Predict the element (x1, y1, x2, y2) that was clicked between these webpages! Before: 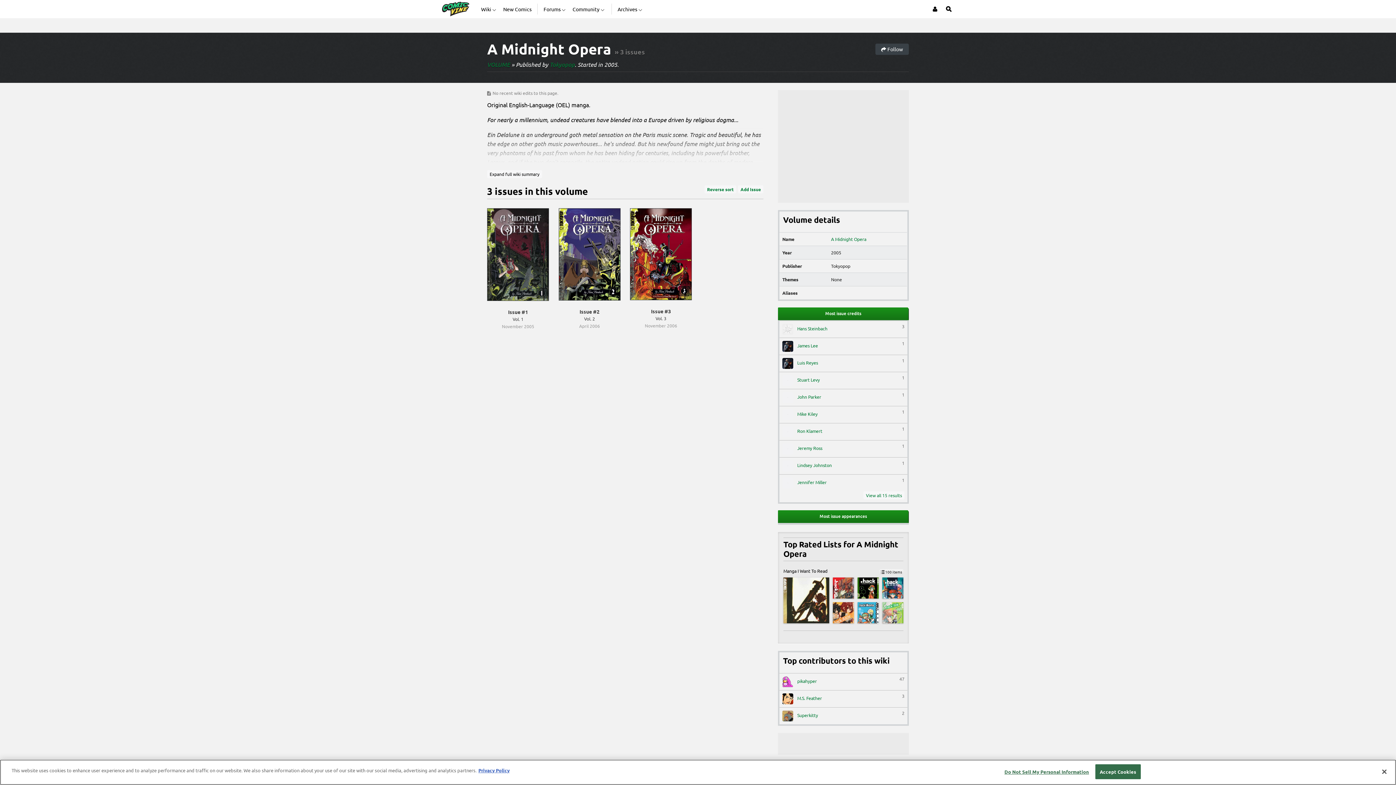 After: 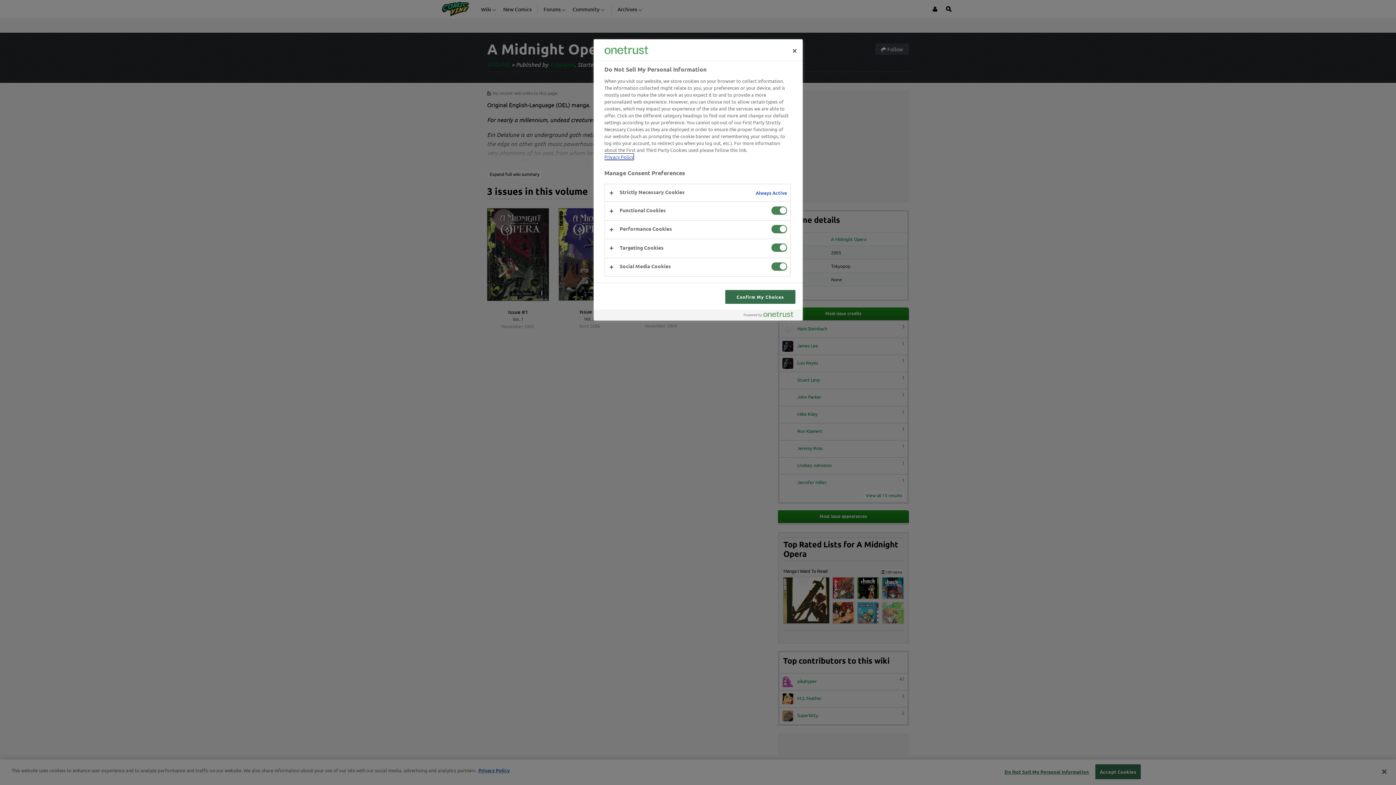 Action: label: Do Not Sell My Personal Information bbox: (1004, 765, 1089, 779)